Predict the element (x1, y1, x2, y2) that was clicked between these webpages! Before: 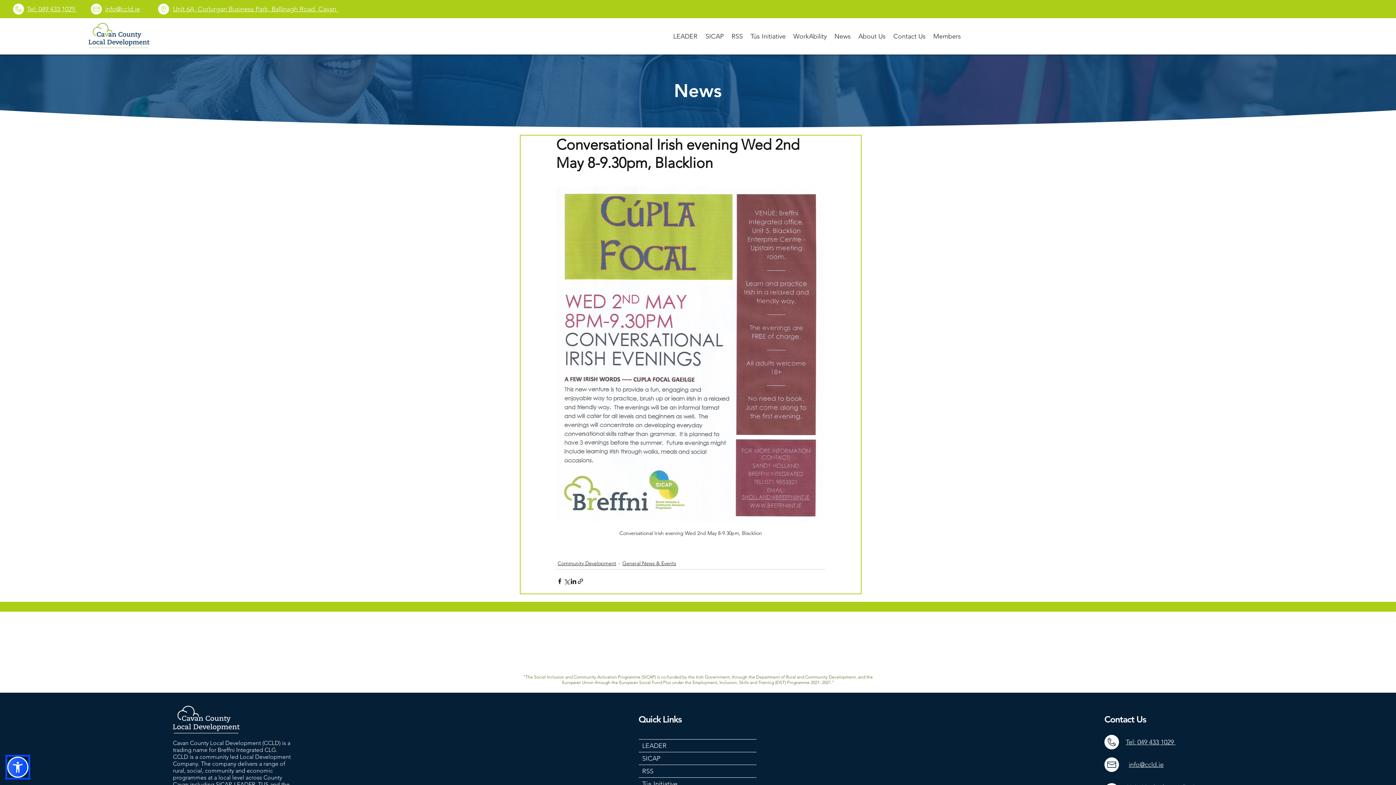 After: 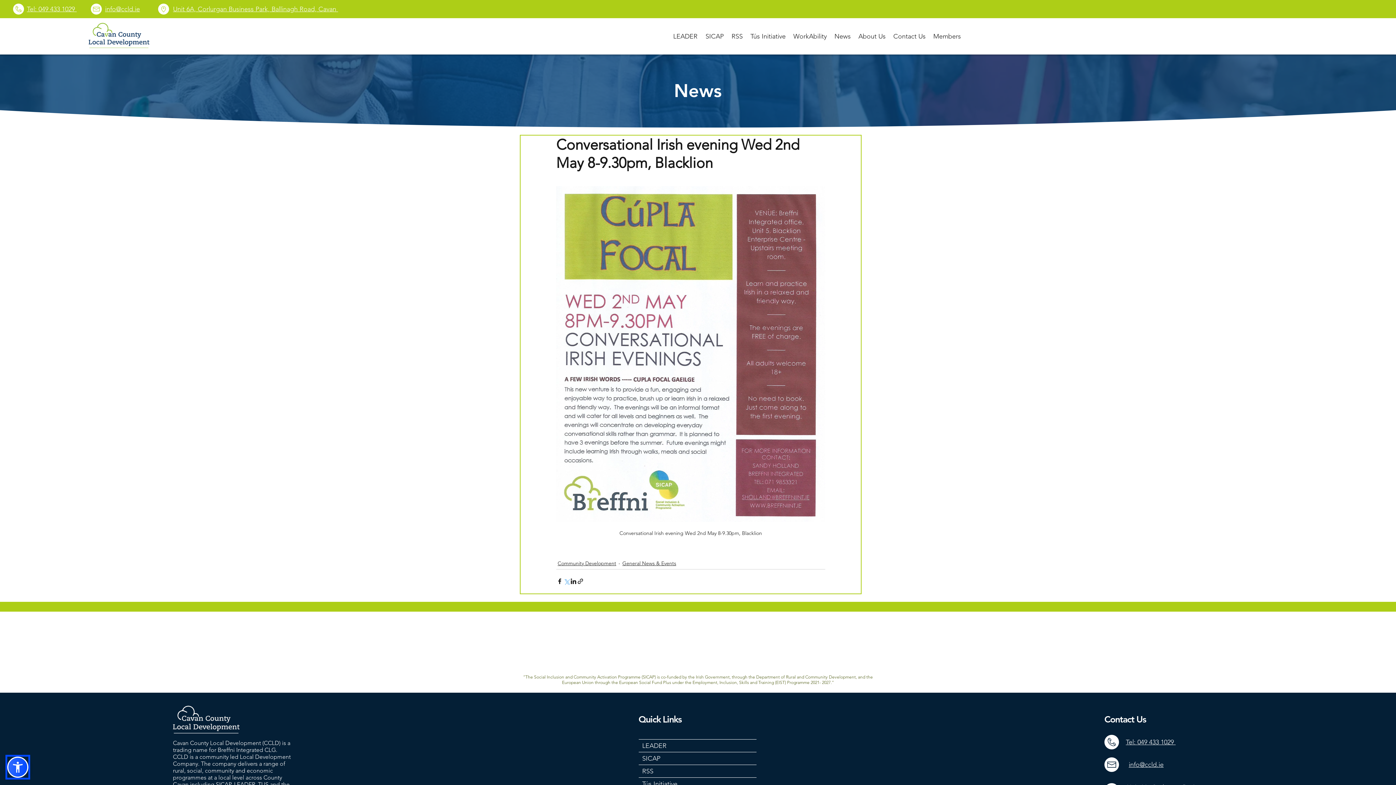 Action: label: Share via X (Twitter) bbox: (563, 578, 570, 585)